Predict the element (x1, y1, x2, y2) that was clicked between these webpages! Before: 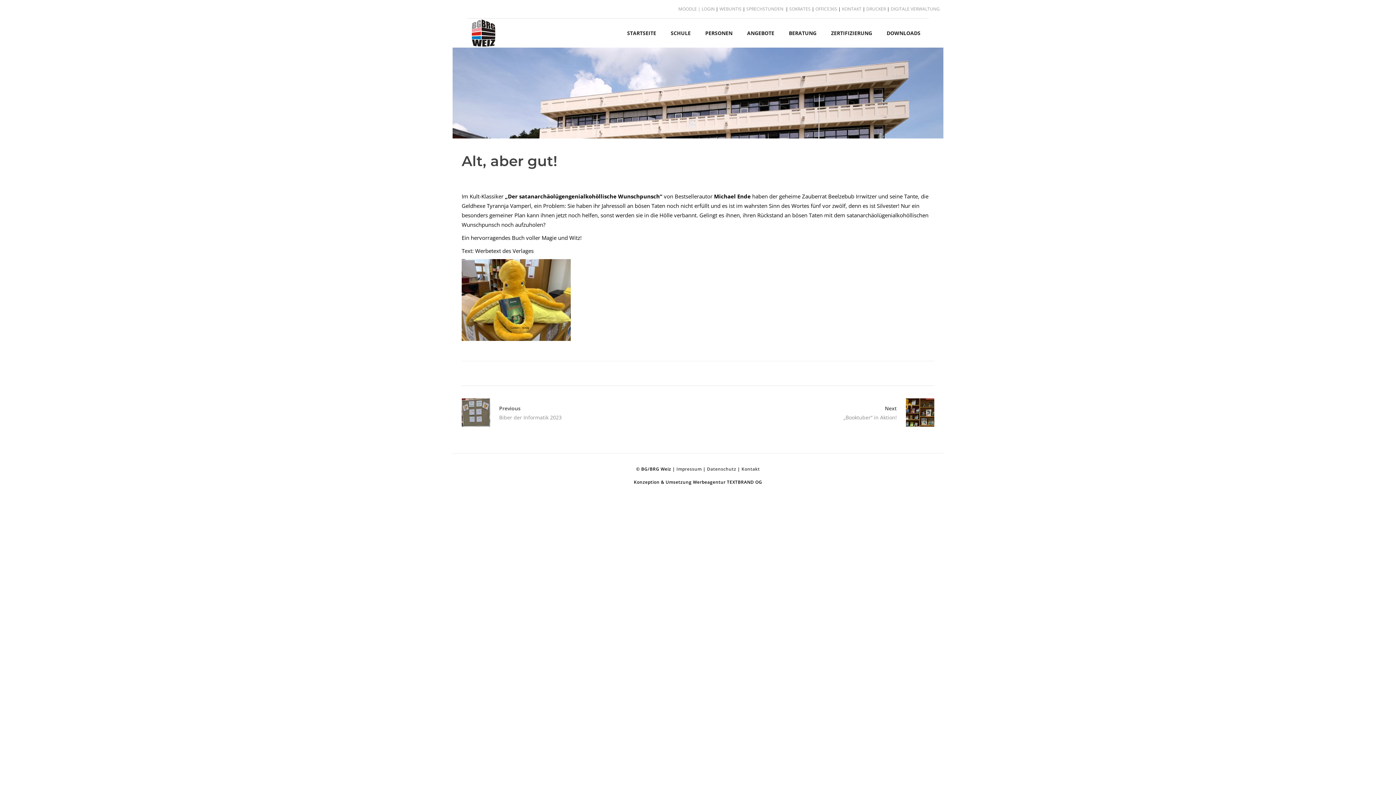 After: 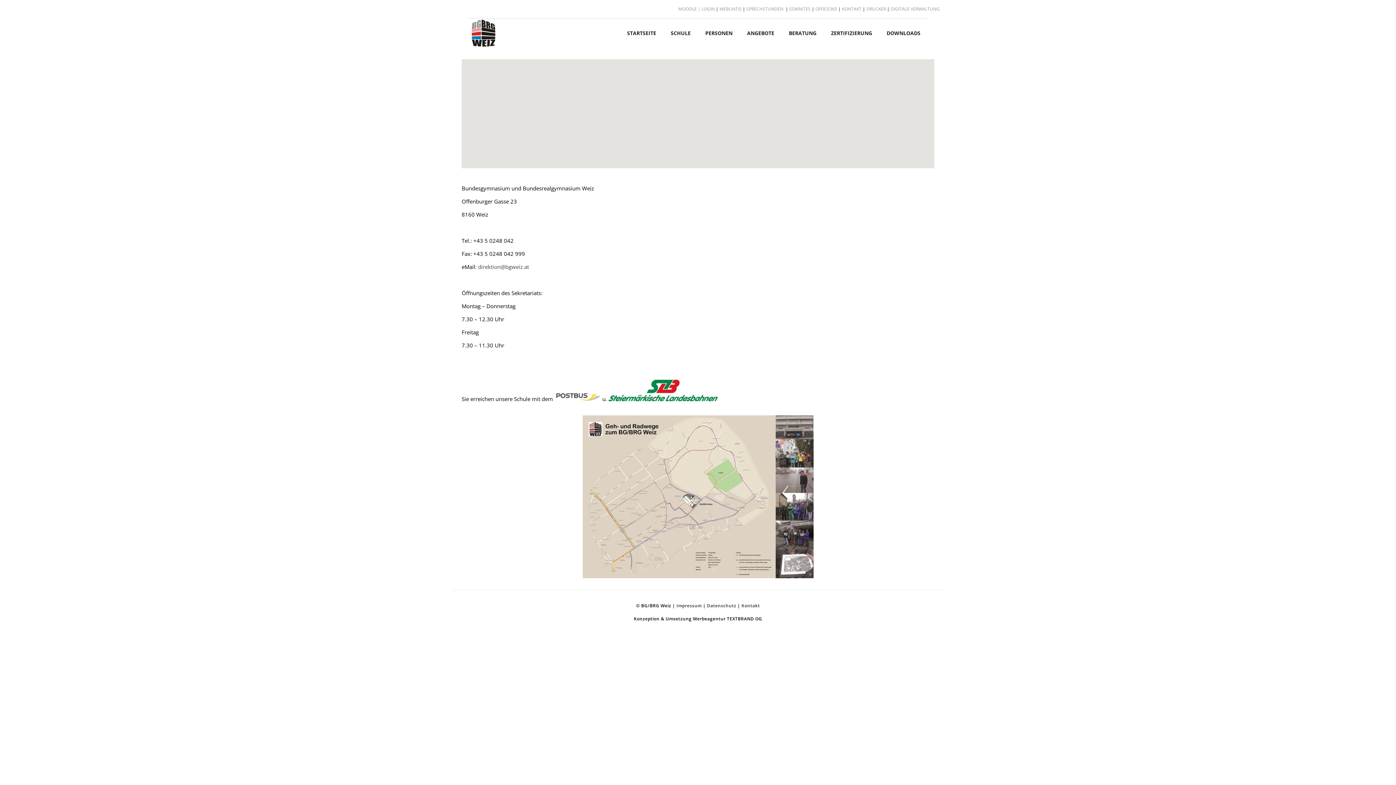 Action: bbox: (741, 466, 760, 472) label: Kontakt